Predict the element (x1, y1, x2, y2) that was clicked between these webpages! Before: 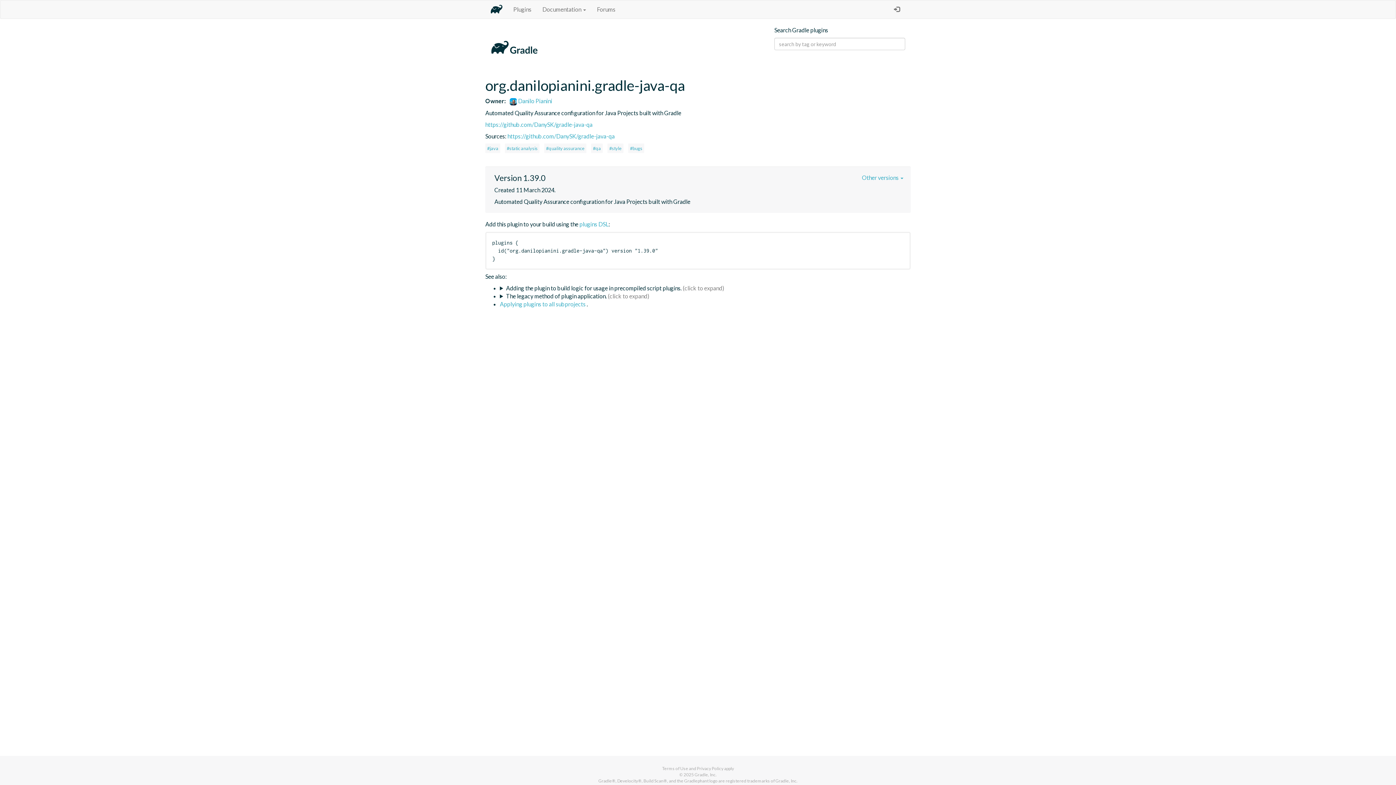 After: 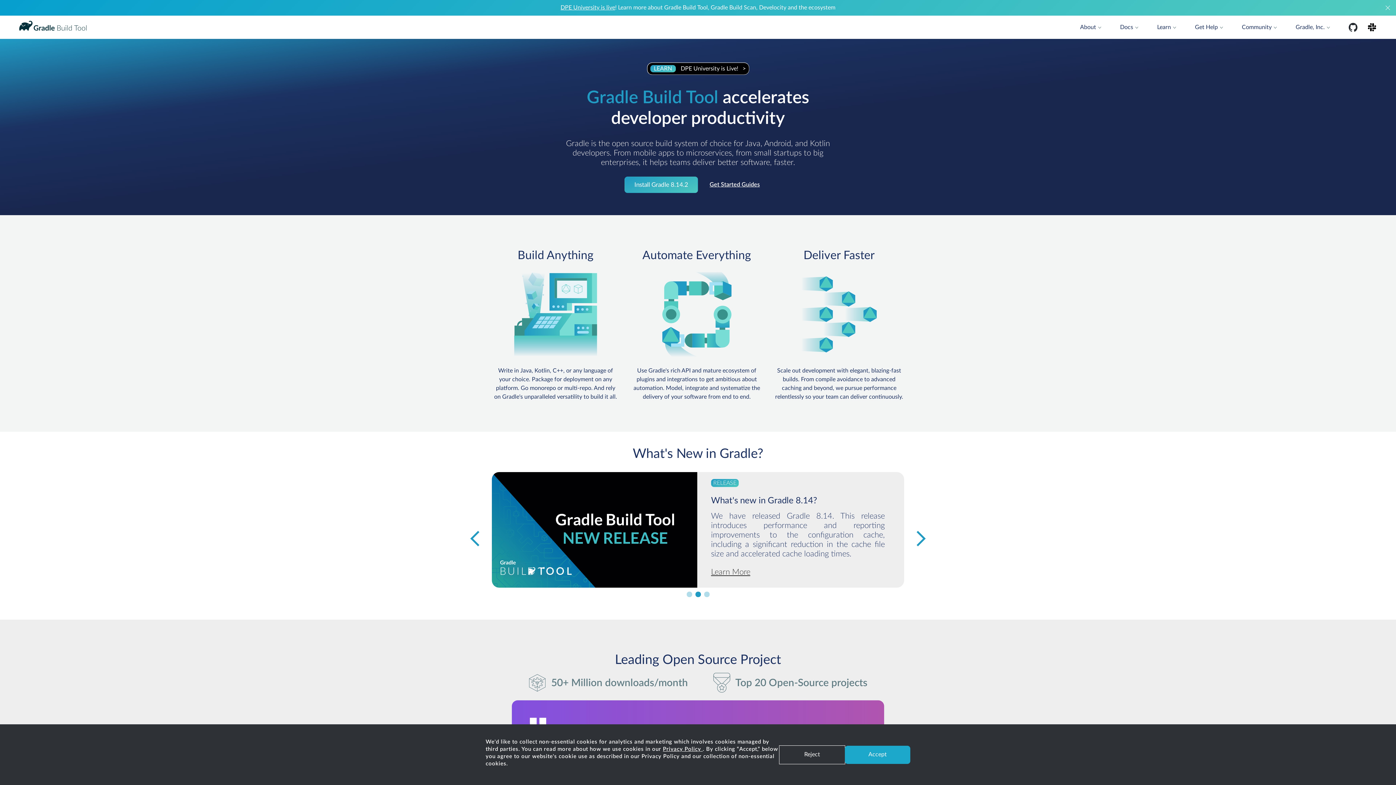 Action: bbox: (485, 0, 508, 18)